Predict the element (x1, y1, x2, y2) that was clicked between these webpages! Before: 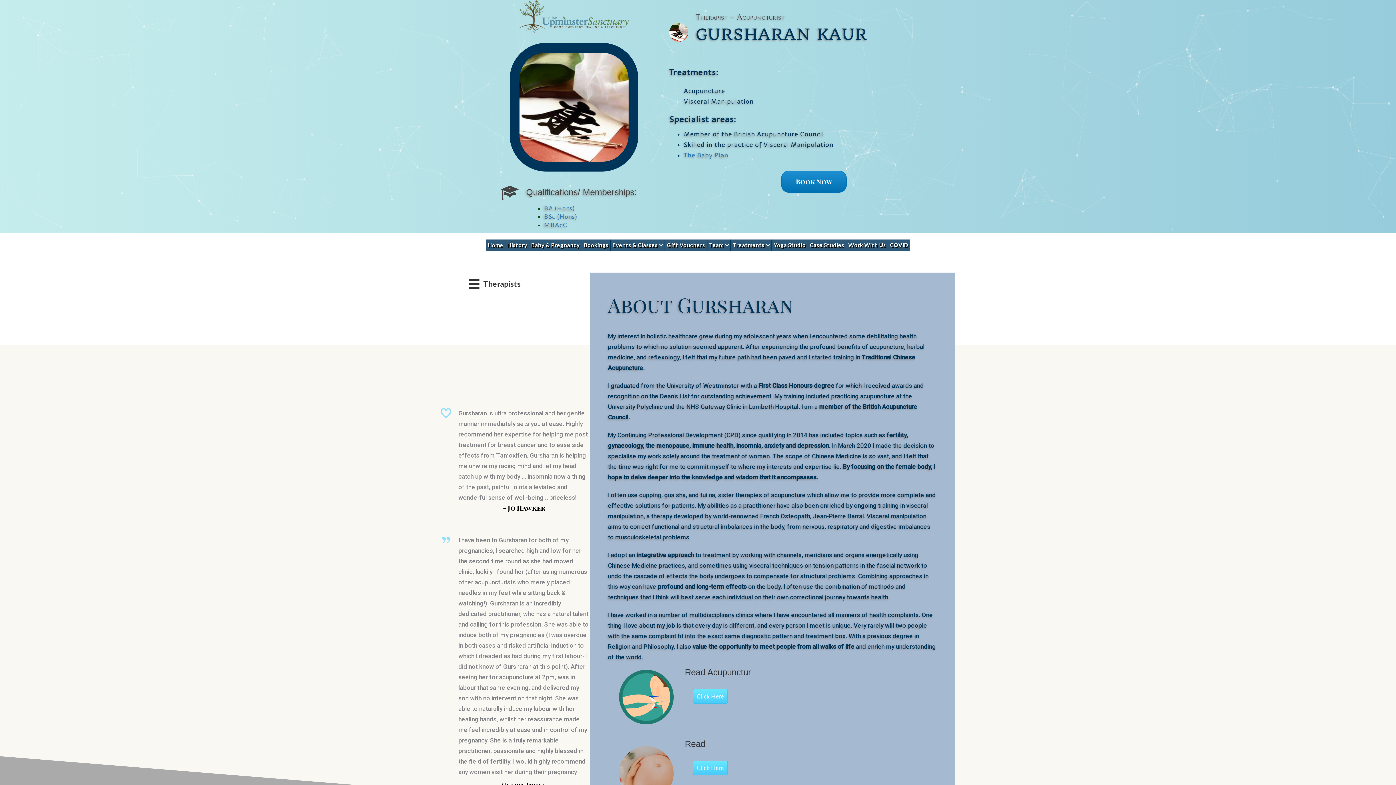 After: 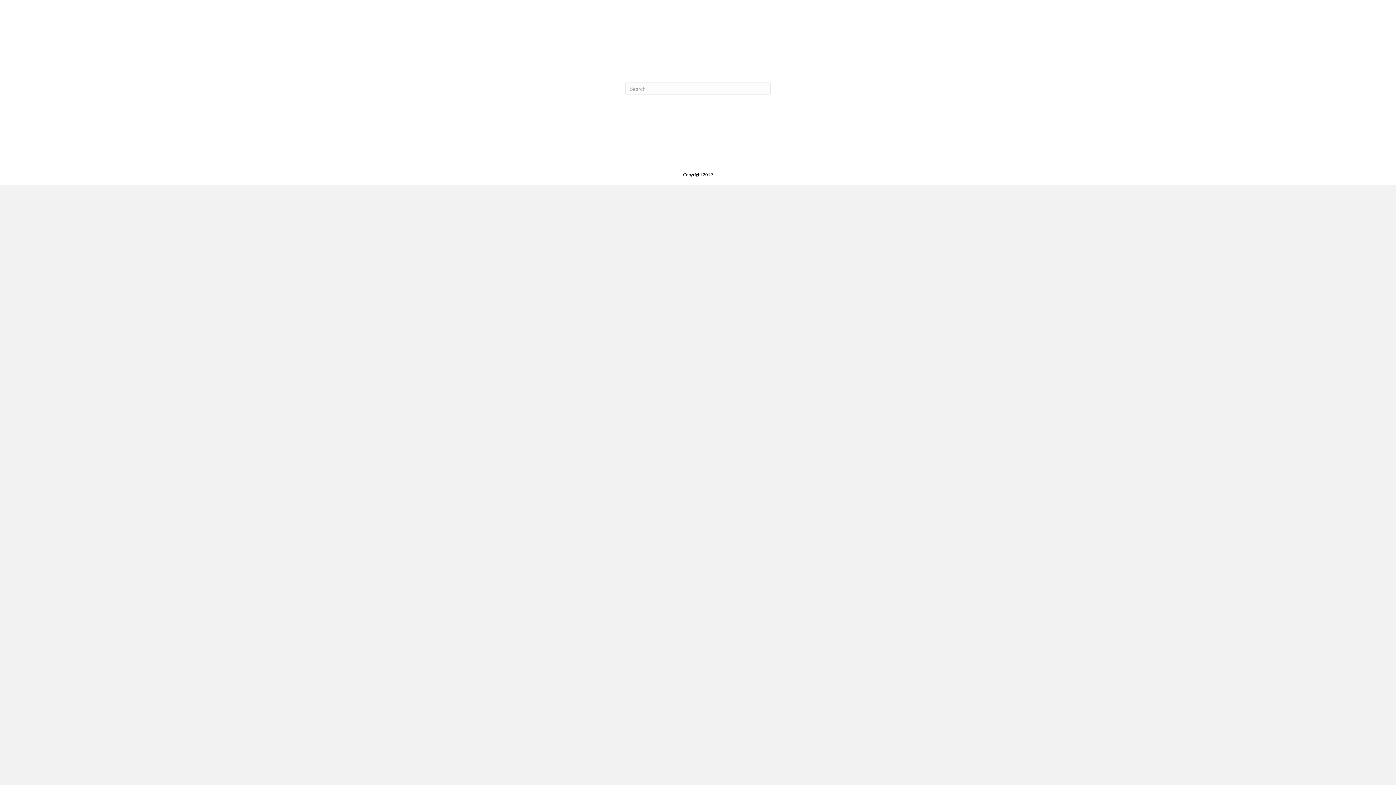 Action: bbox: (619, 769, 673, 776)